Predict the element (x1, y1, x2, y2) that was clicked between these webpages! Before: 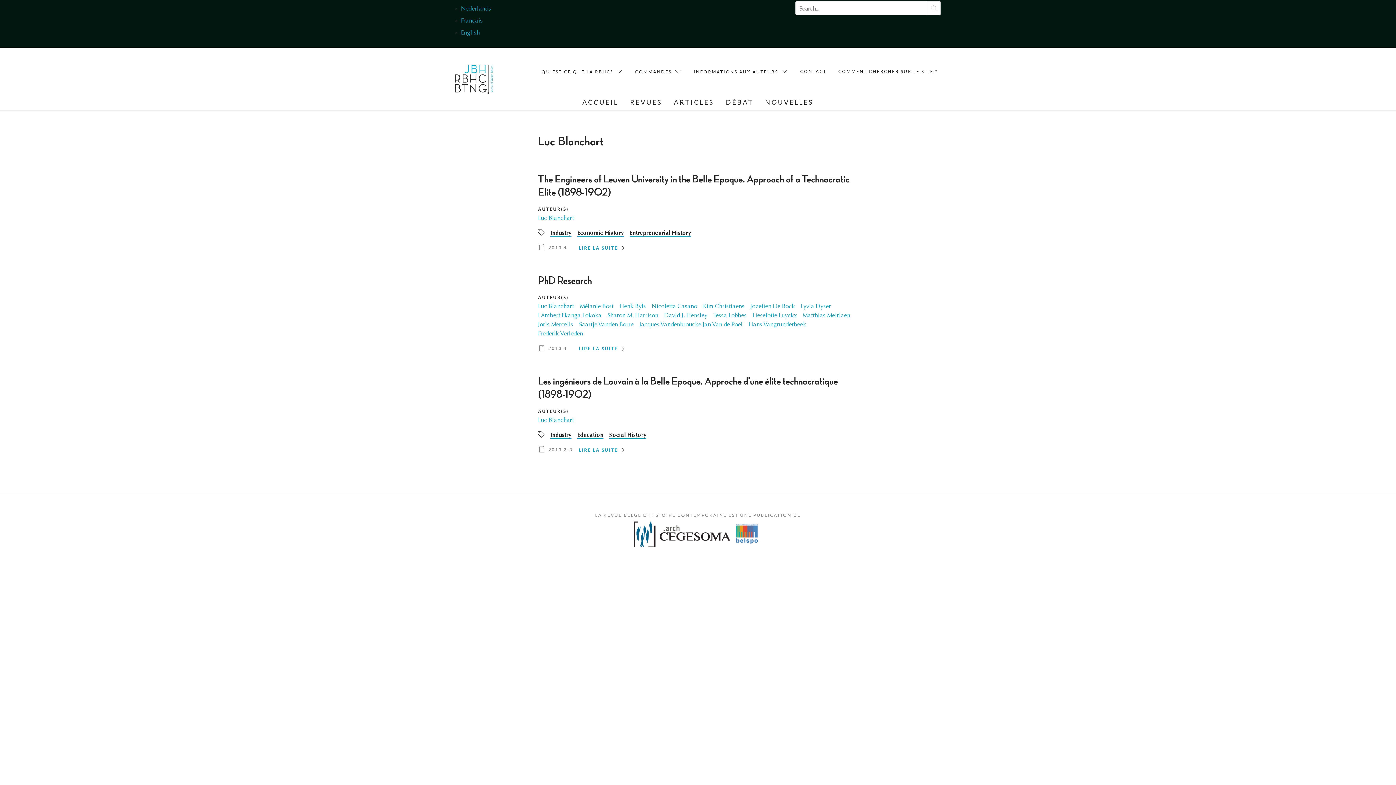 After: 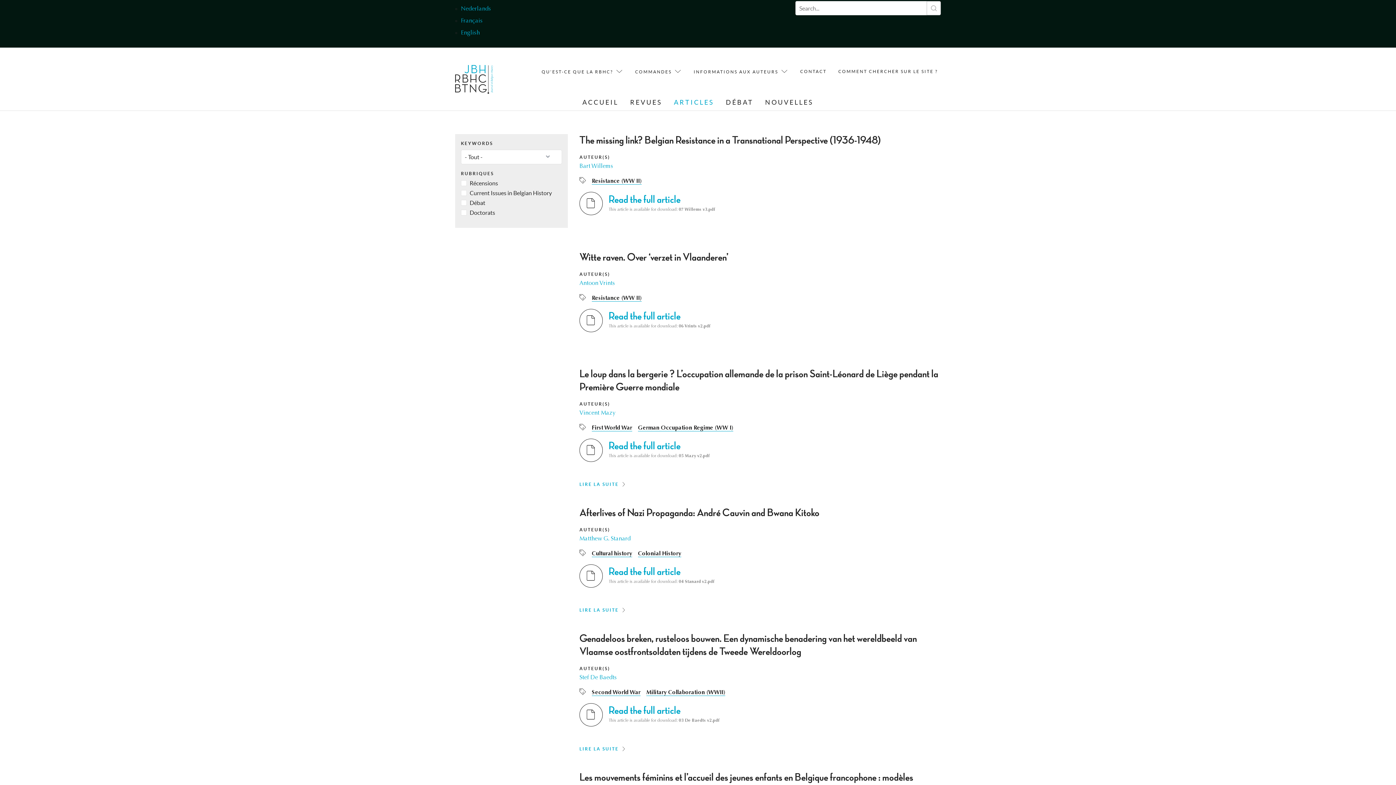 Action: label: ARTICLES bbox: (674, 98, 714, 106)